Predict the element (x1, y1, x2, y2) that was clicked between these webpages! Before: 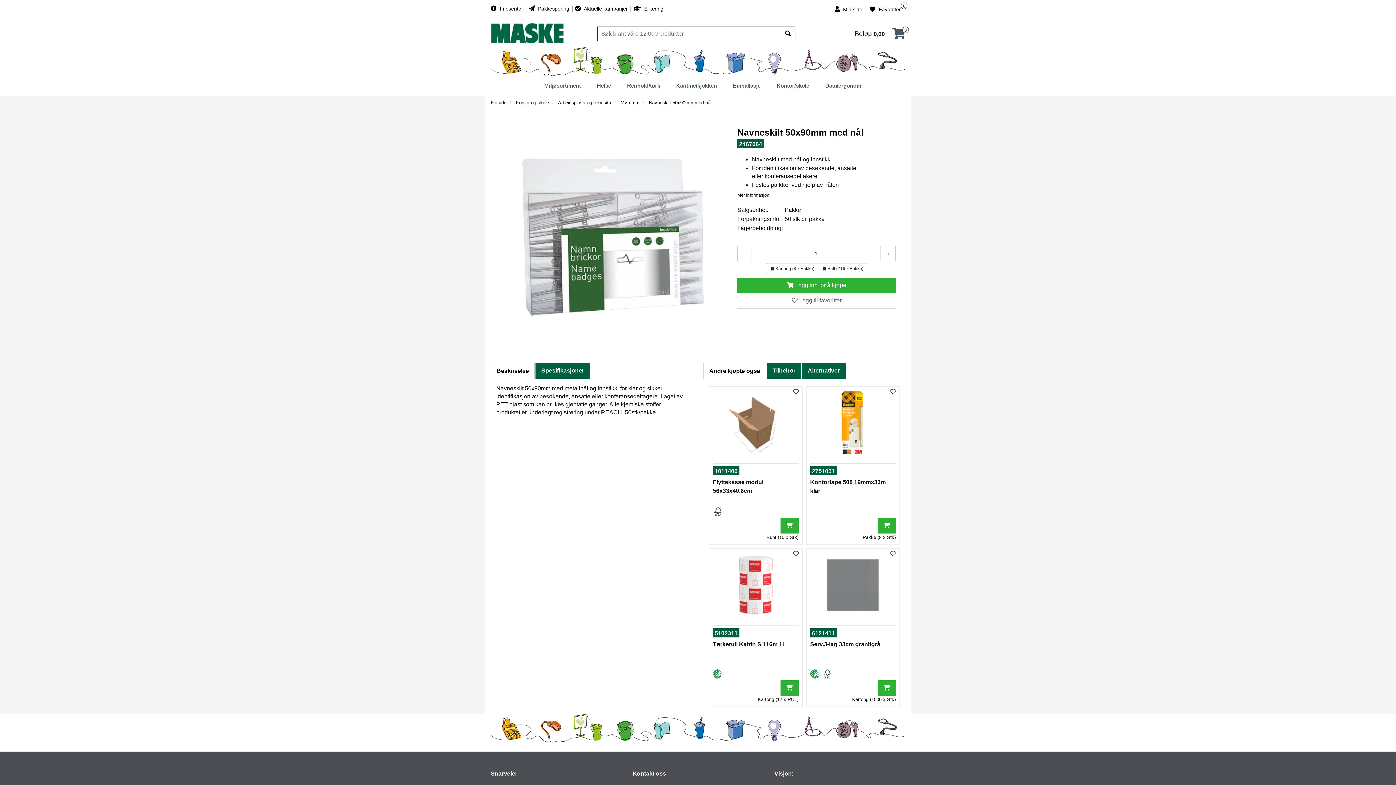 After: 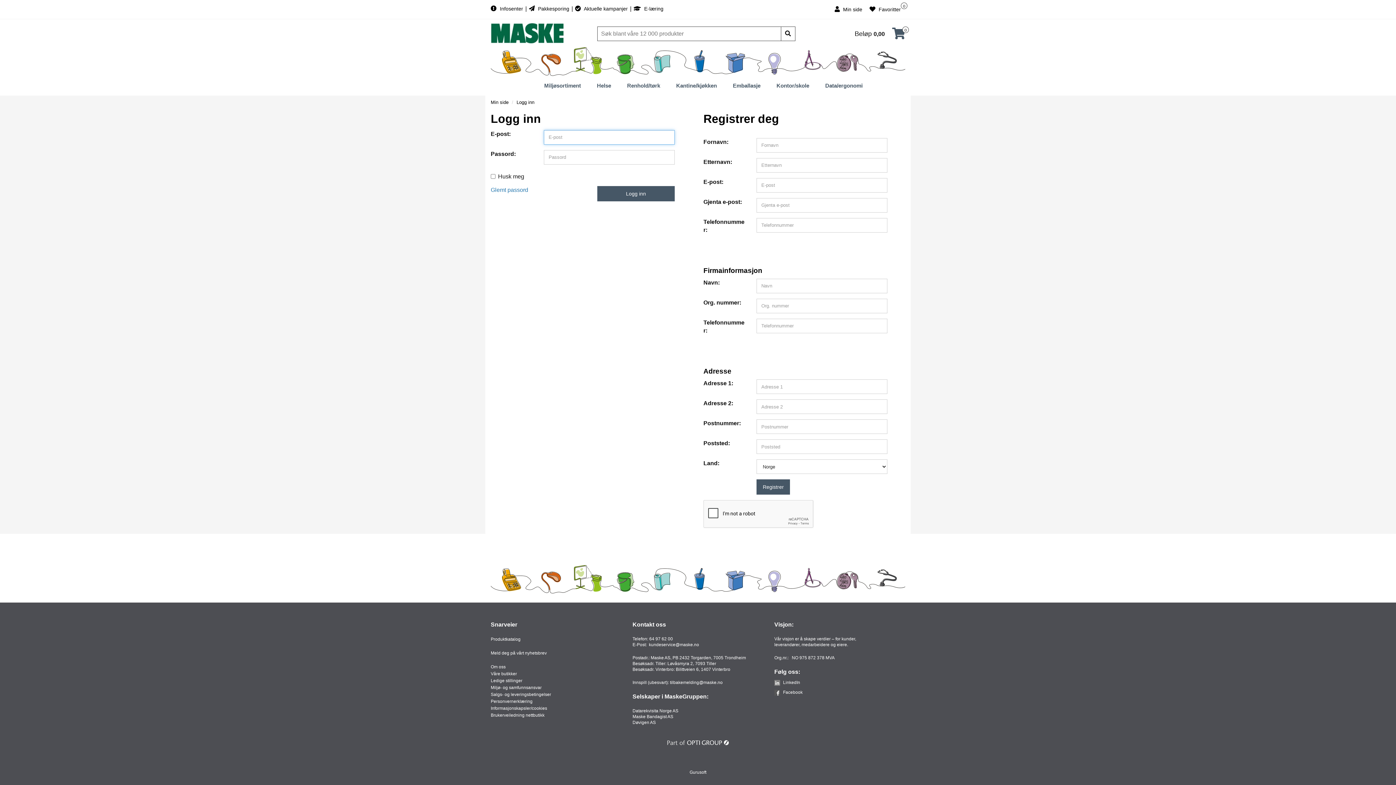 Action: bbox: (877, 518, 896, 533)